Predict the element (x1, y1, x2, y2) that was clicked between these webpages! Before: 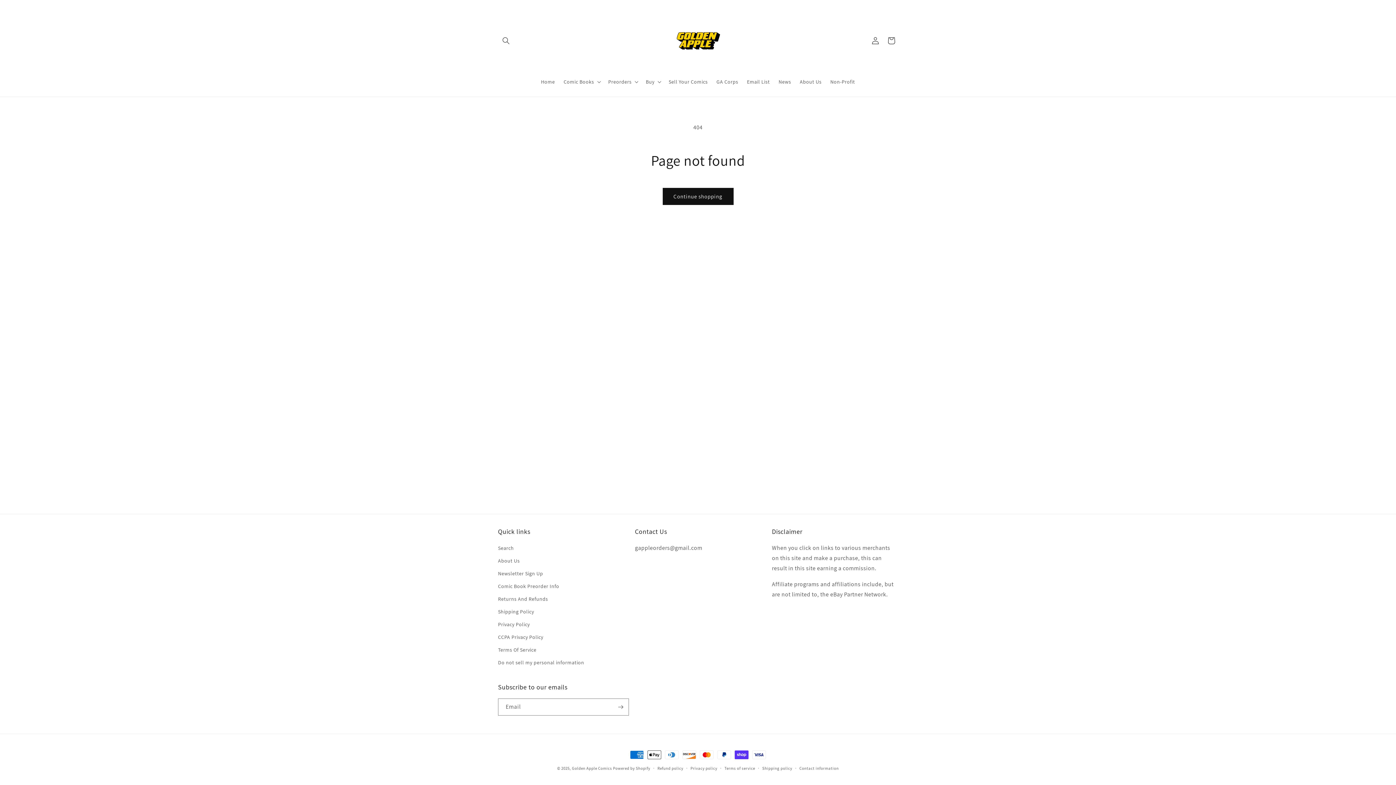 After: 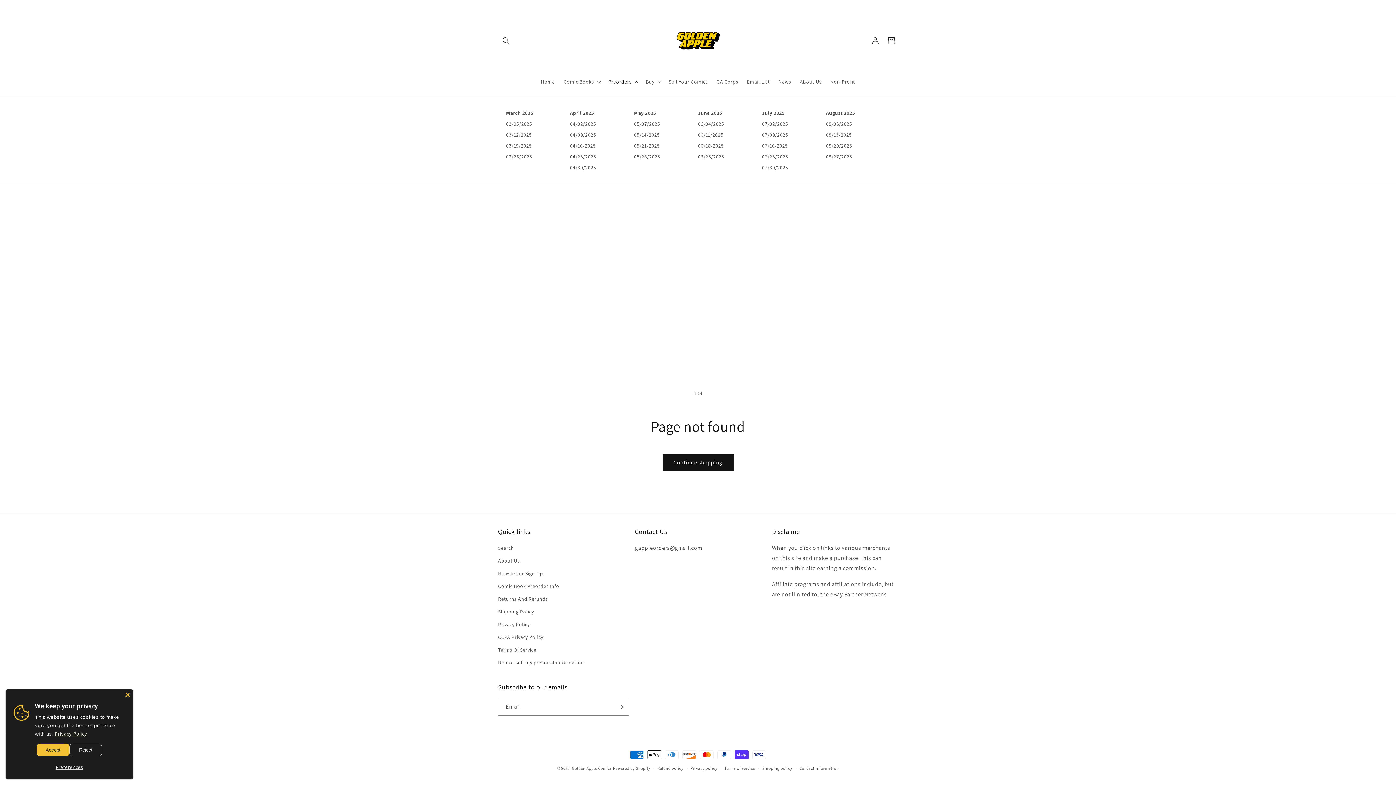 Action: label: Preorders bbox: (604, 74, 641, 89)